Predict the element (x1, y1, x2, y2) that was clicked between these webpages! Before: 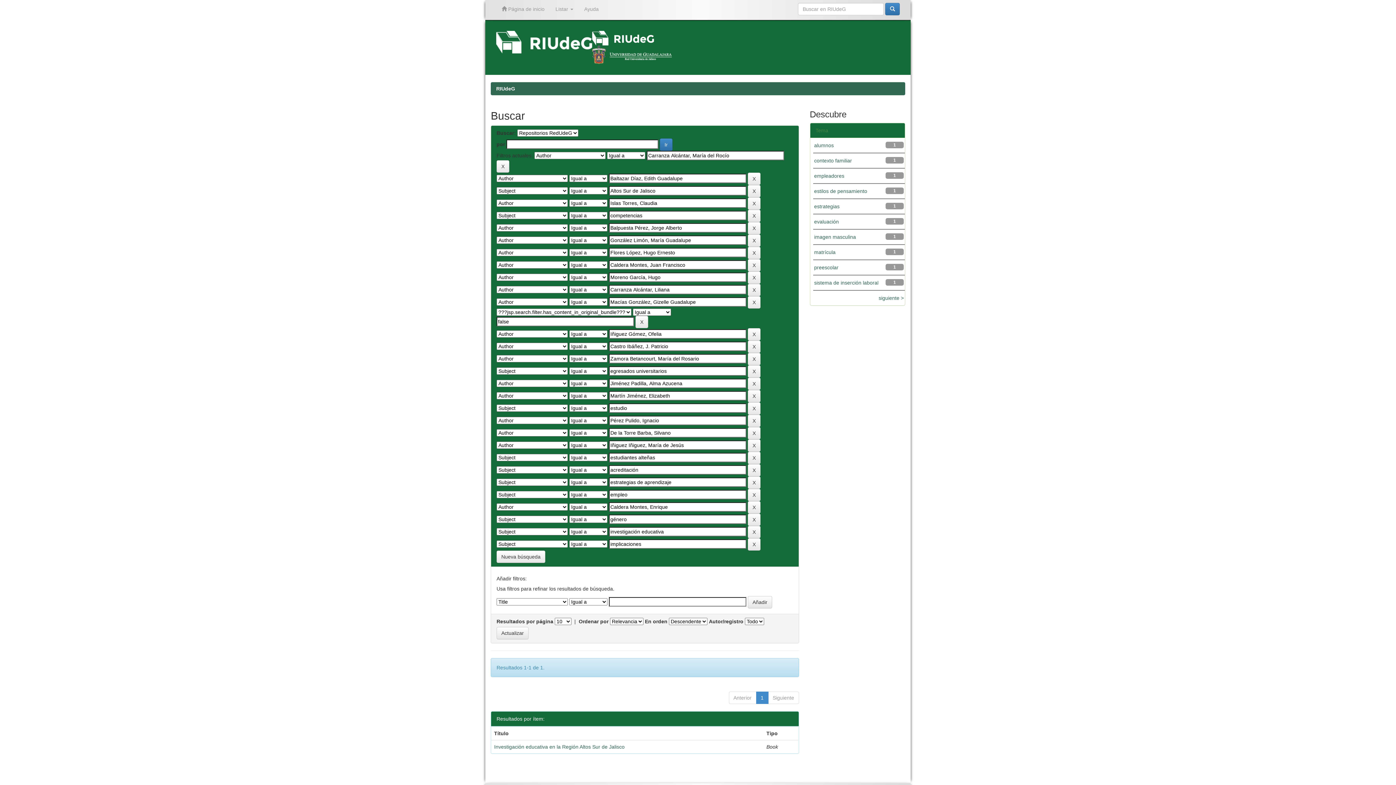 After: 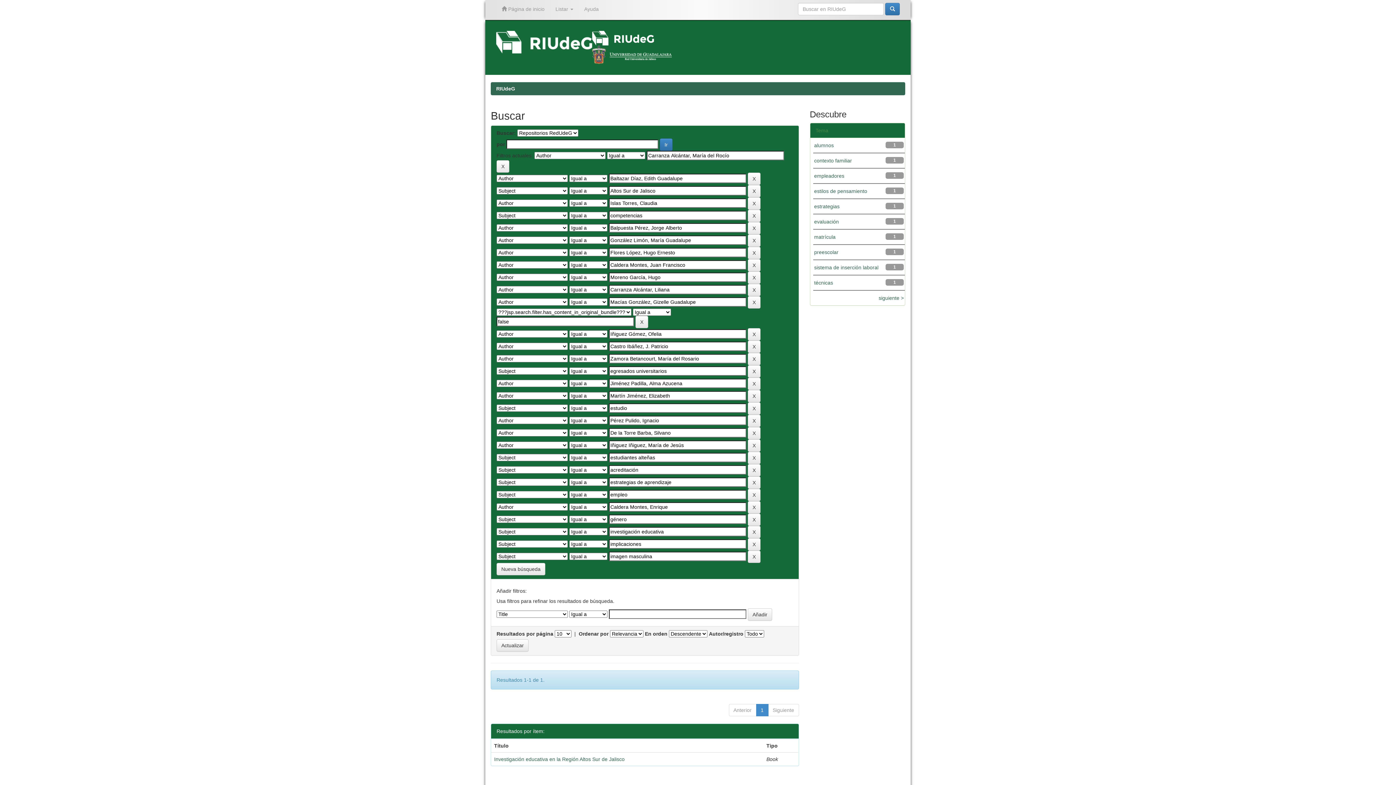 Action: bbox: (814, 234, 856, 240) label: imagen masculina